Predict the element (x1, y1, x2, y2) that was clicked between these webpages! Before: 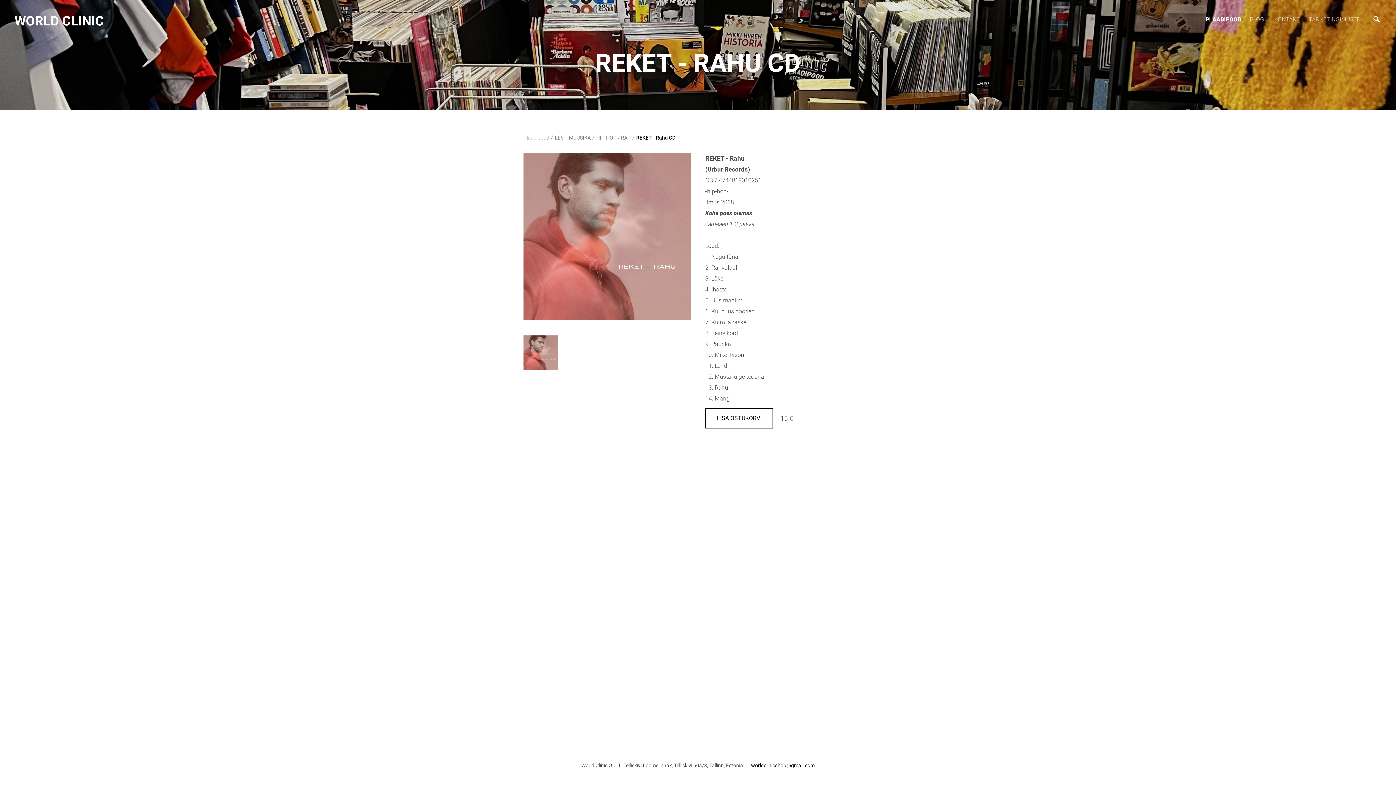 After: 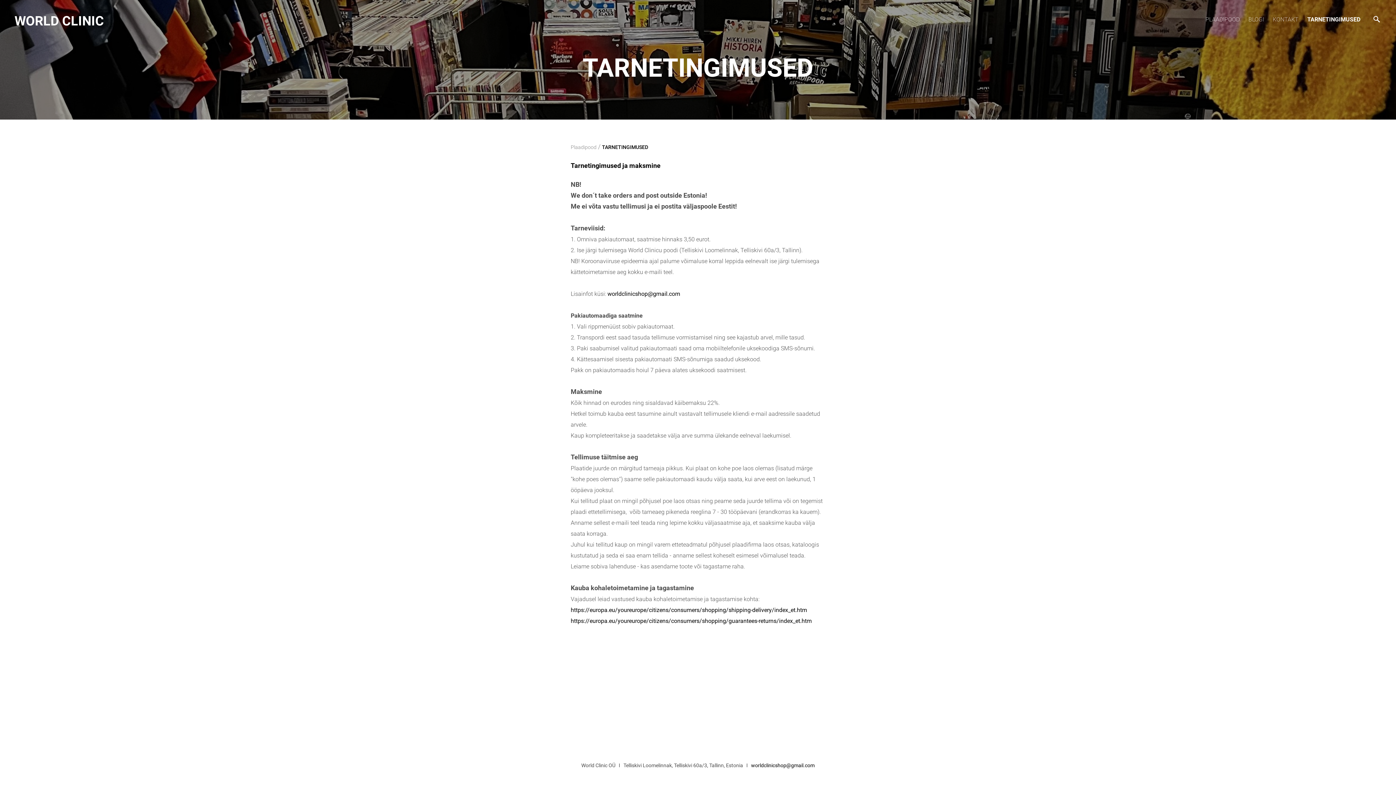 Action: bbox: (1309, 14, 1360, 24) label: TARNETINGIMUSED